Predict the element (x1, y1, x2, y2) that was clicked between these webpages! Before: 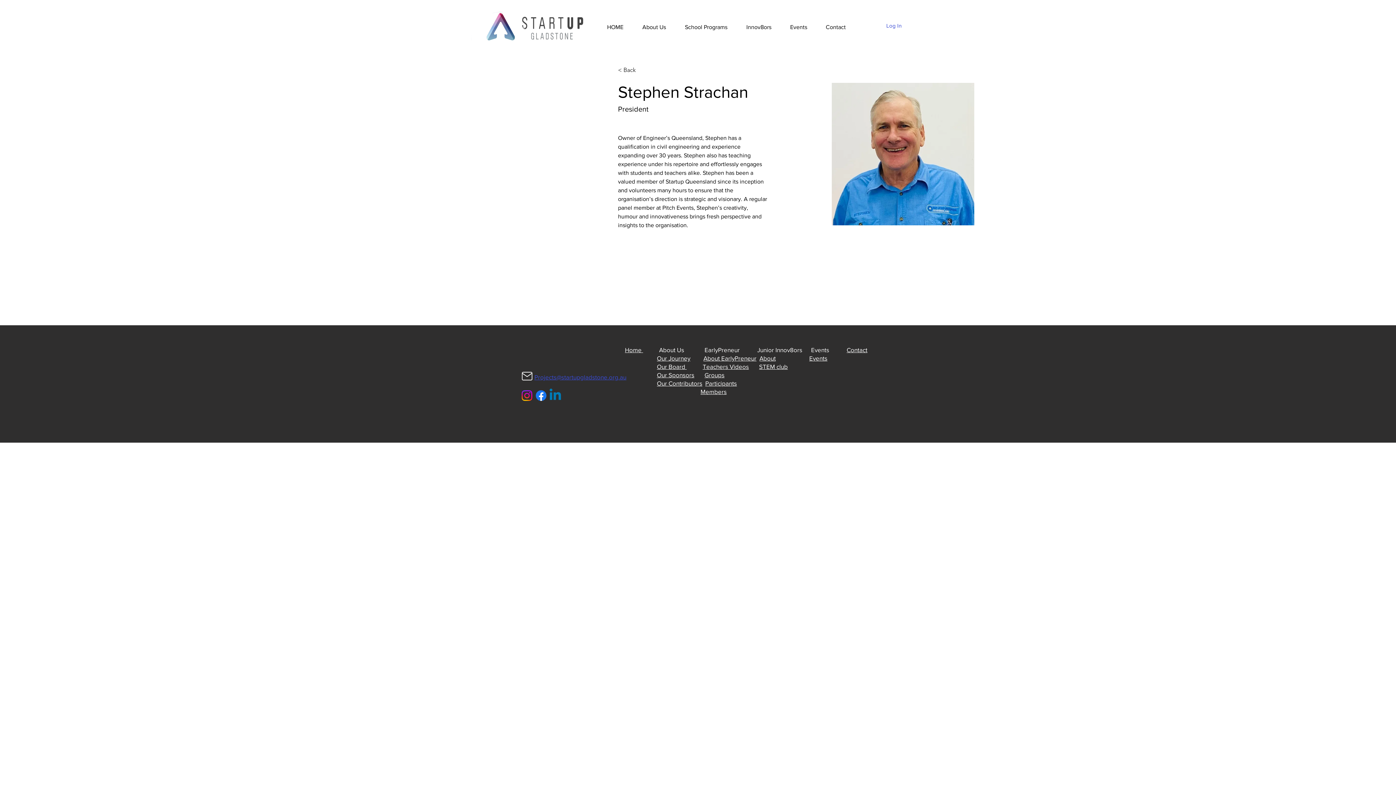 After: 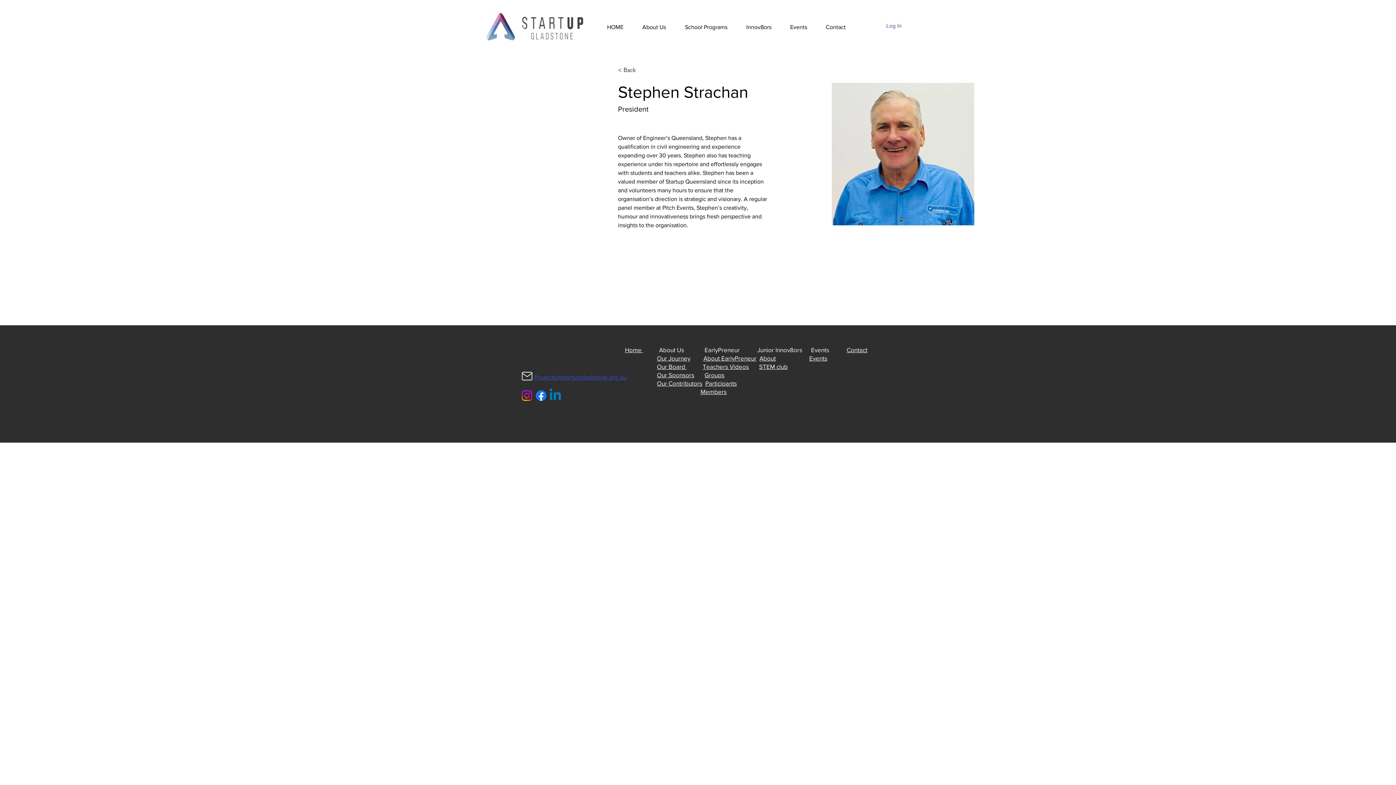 Action: bbox: (737, 18, 781, 36) label: Innov8ors